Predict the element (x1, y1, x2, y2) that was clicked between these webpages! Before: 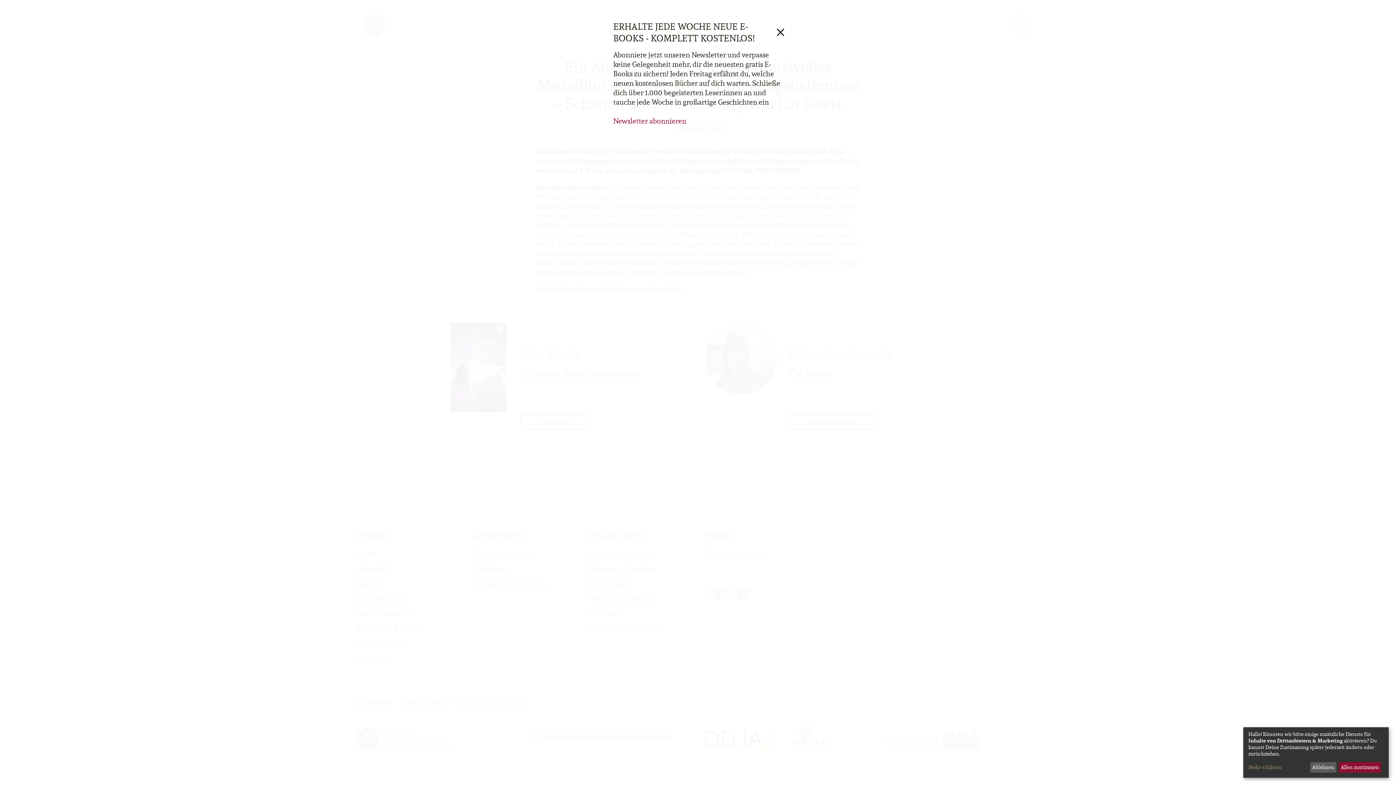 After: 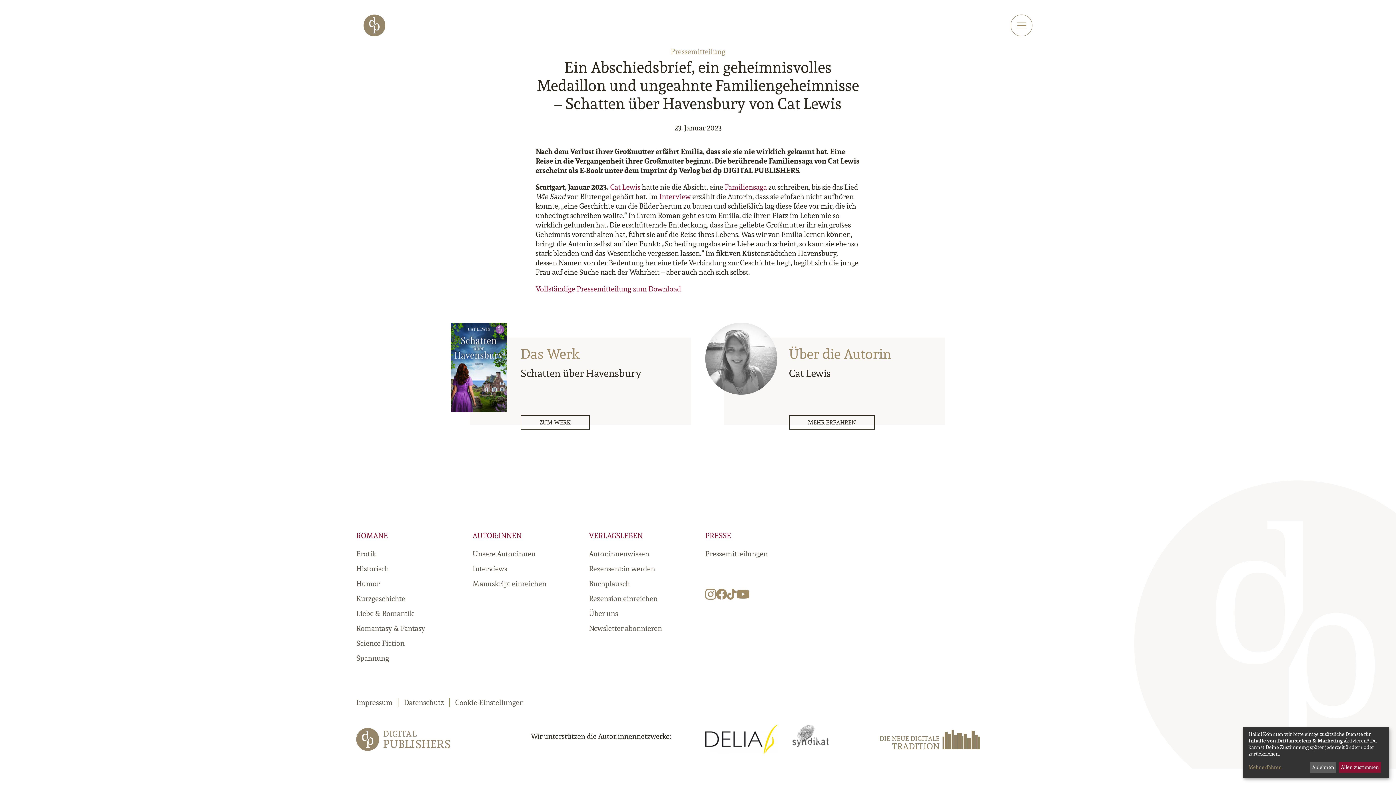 Action: label: Schliessen bbox: (775, 25, 786, 39)